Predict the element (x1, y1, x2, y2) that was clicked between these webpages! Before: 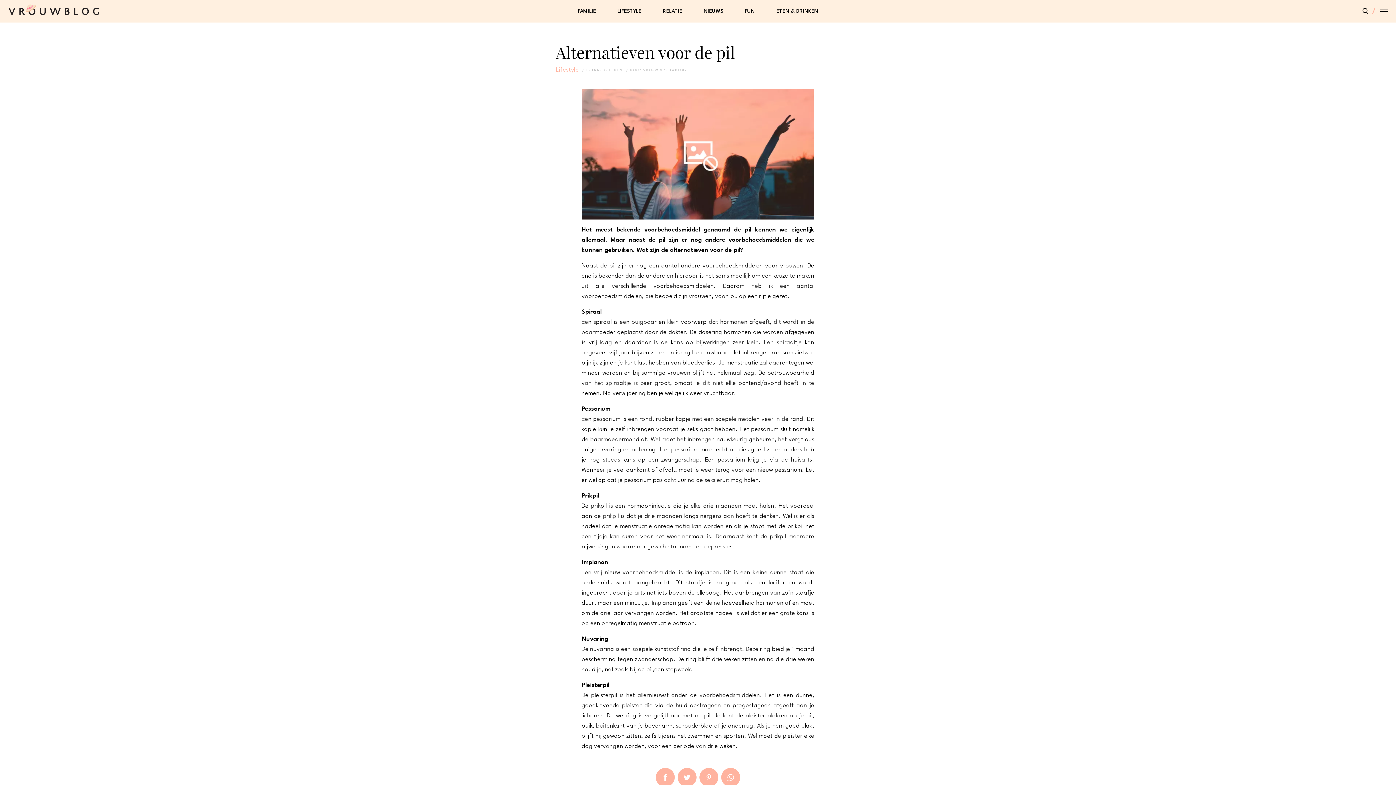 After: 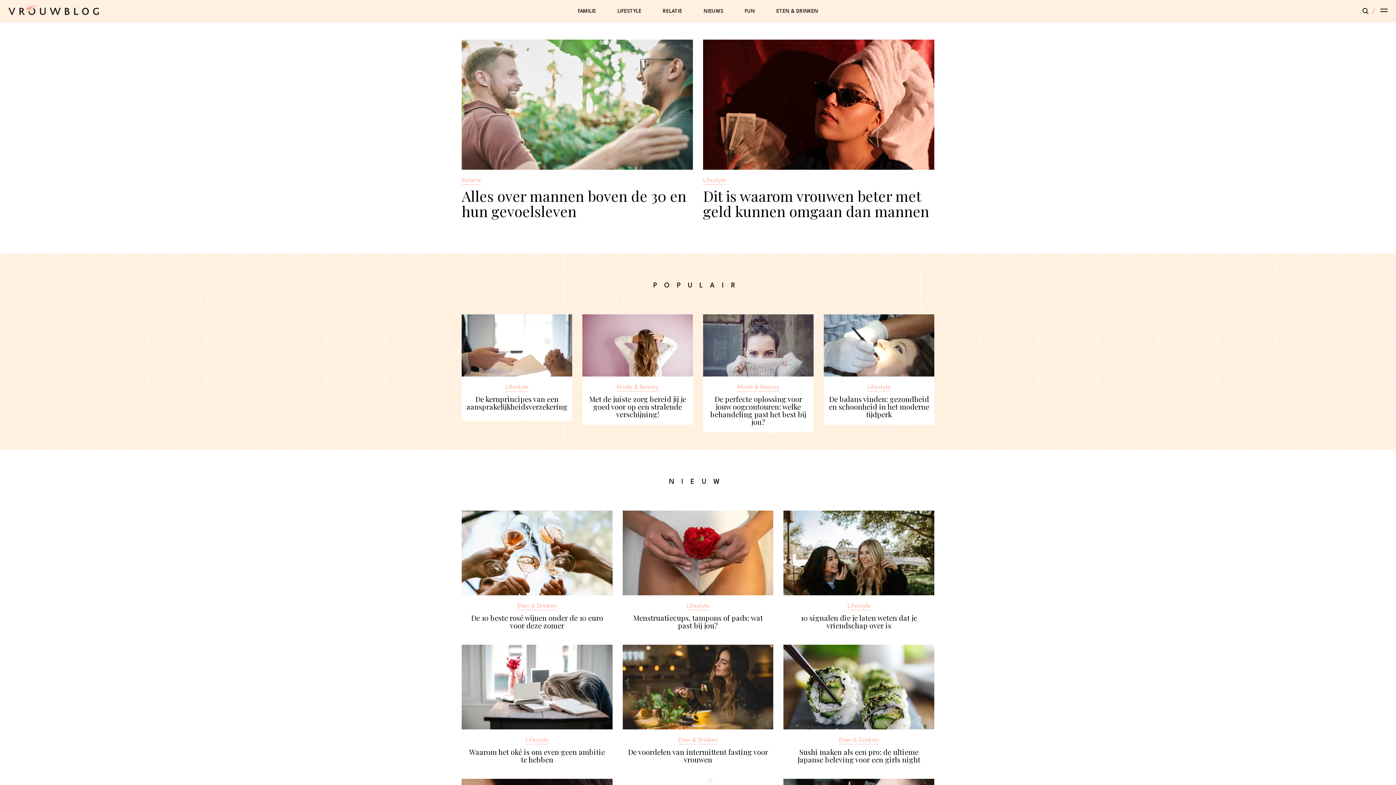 Action: bbox: (8, 4, 99, 15)